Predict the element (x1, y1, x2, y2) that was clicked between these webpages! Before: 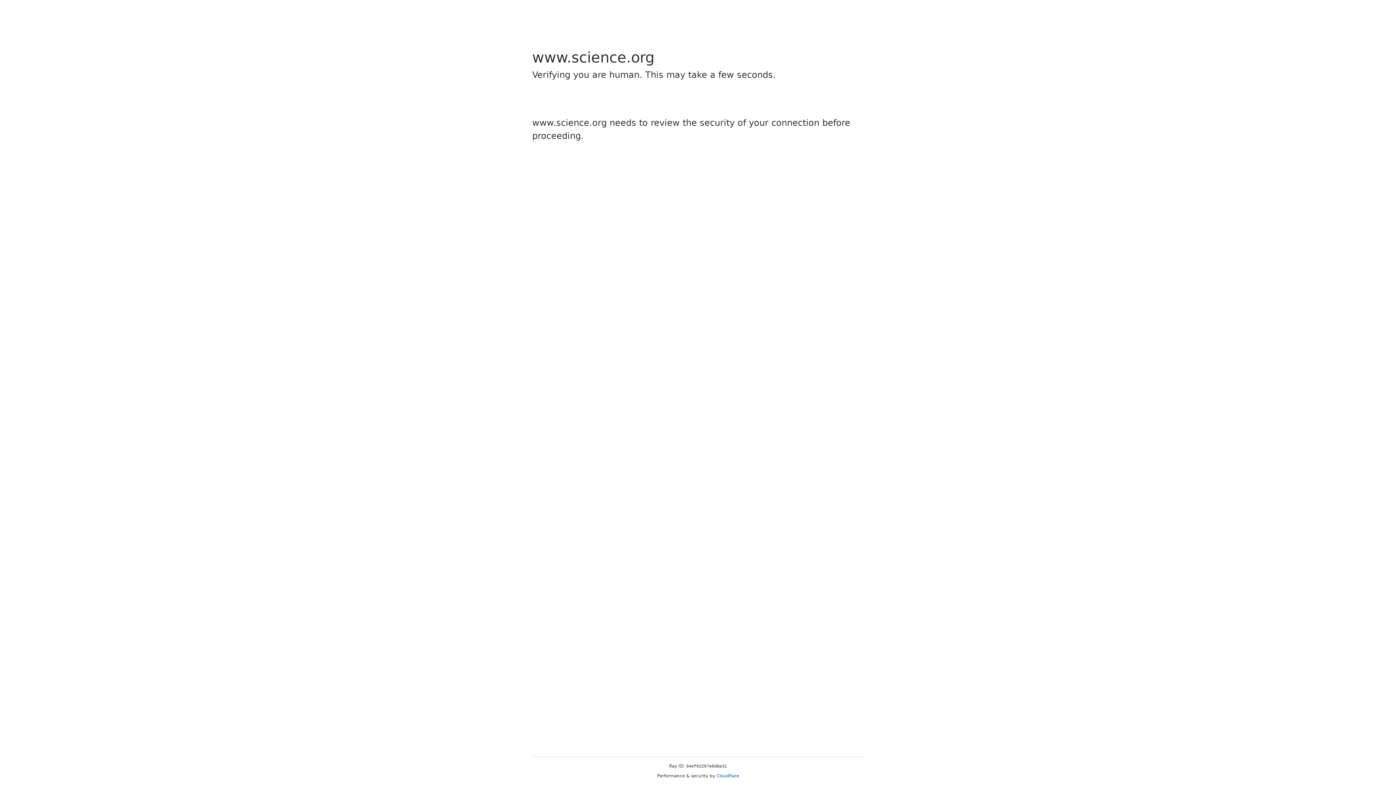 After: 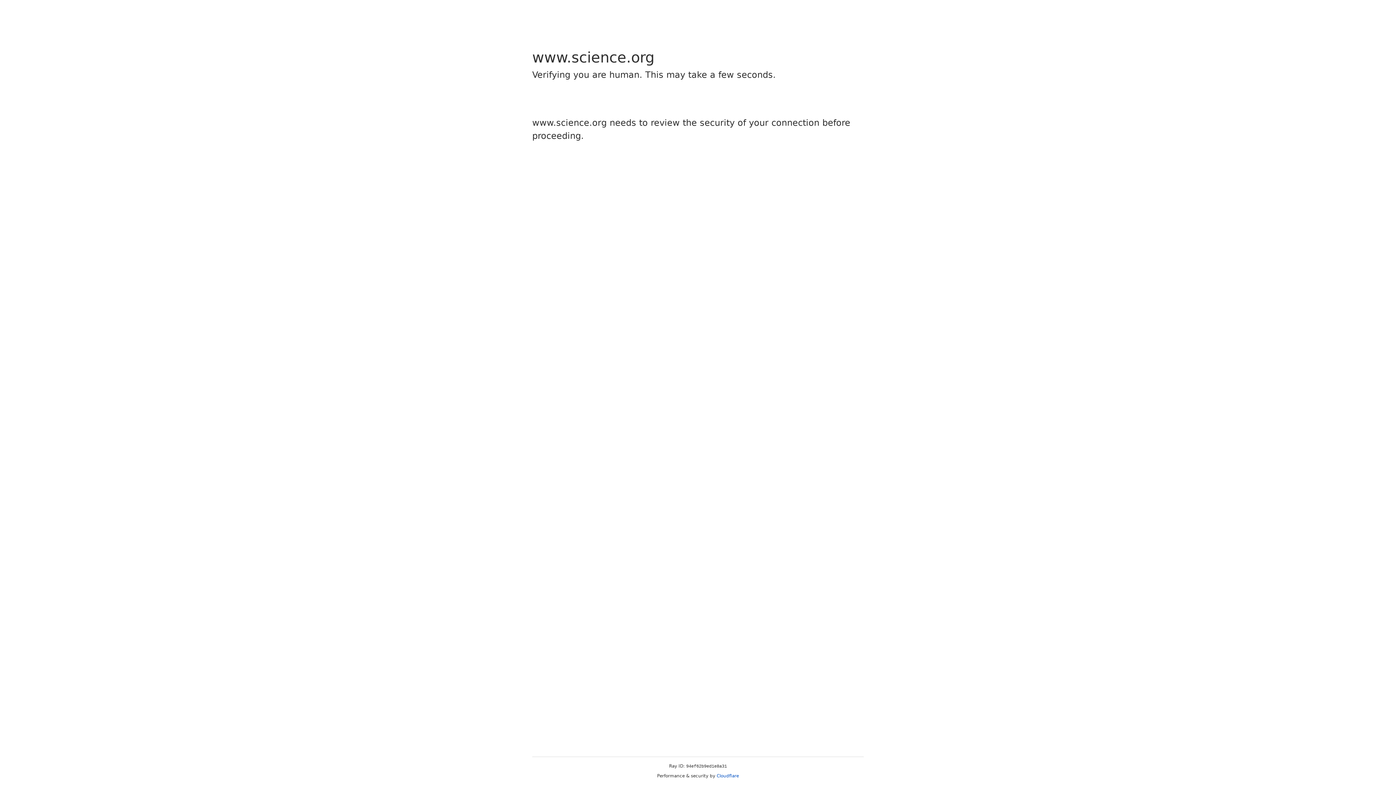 Action: label: Cloudflare bbox: (716, 773, 739, 778)